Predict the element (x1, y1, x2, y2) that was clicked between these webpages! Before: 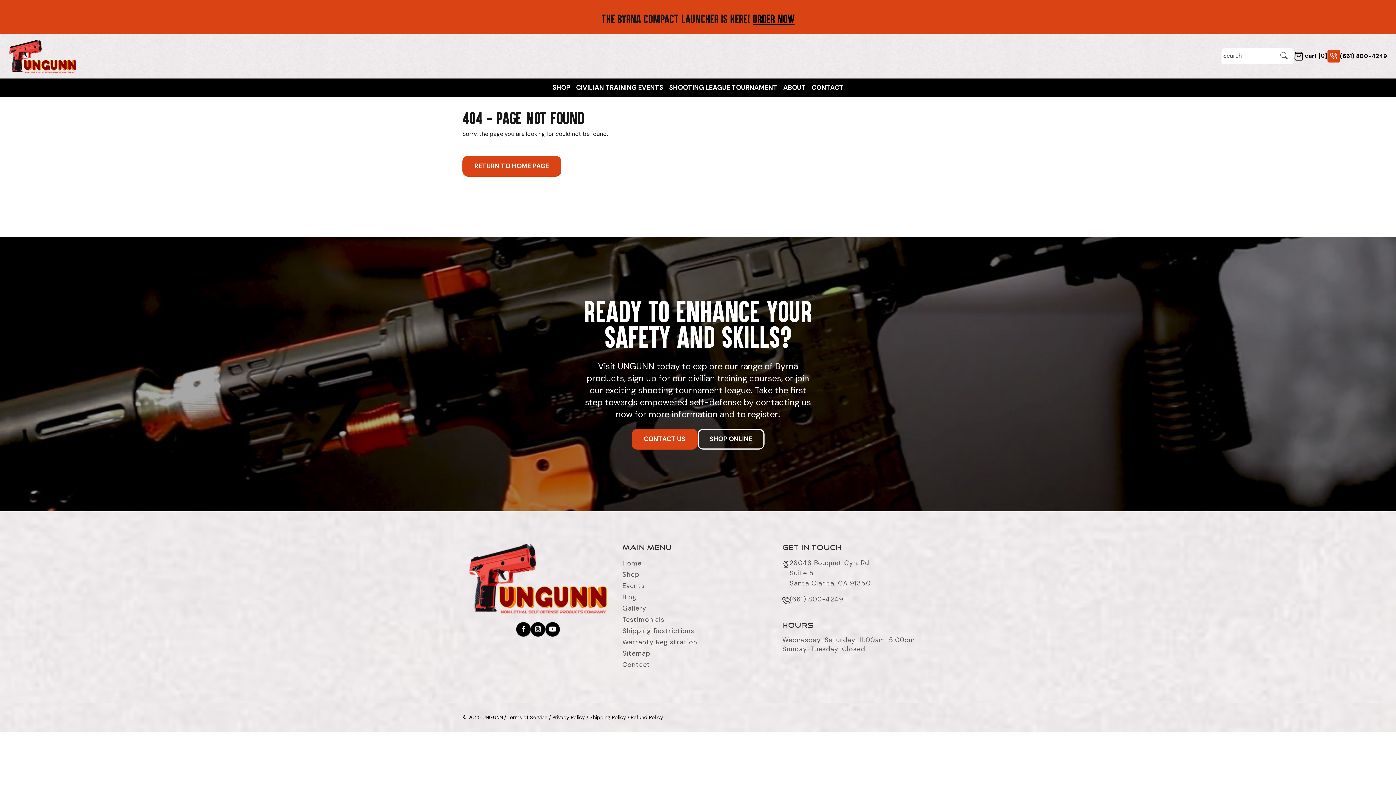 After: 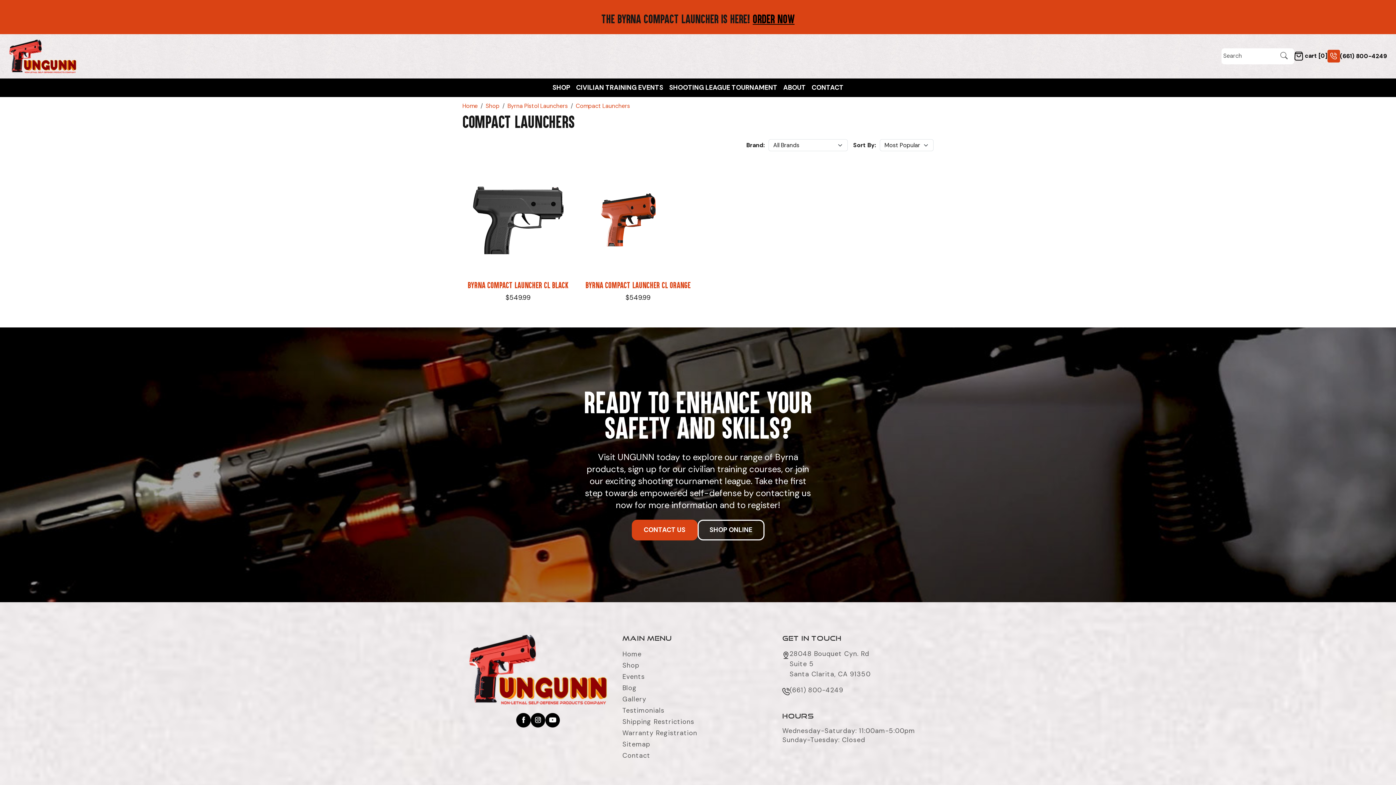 Action: bbox: (752, 12, 794, 25) label: ORDER NOW